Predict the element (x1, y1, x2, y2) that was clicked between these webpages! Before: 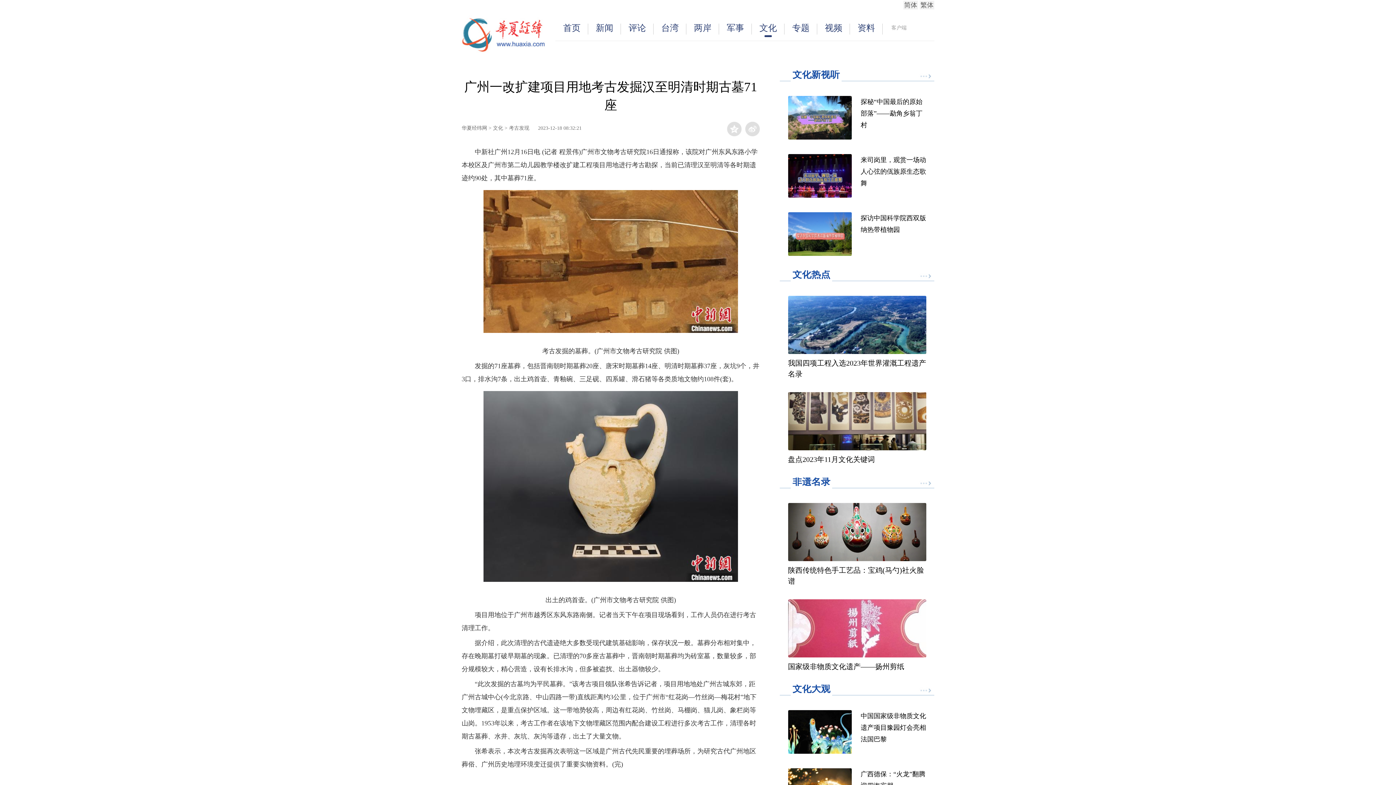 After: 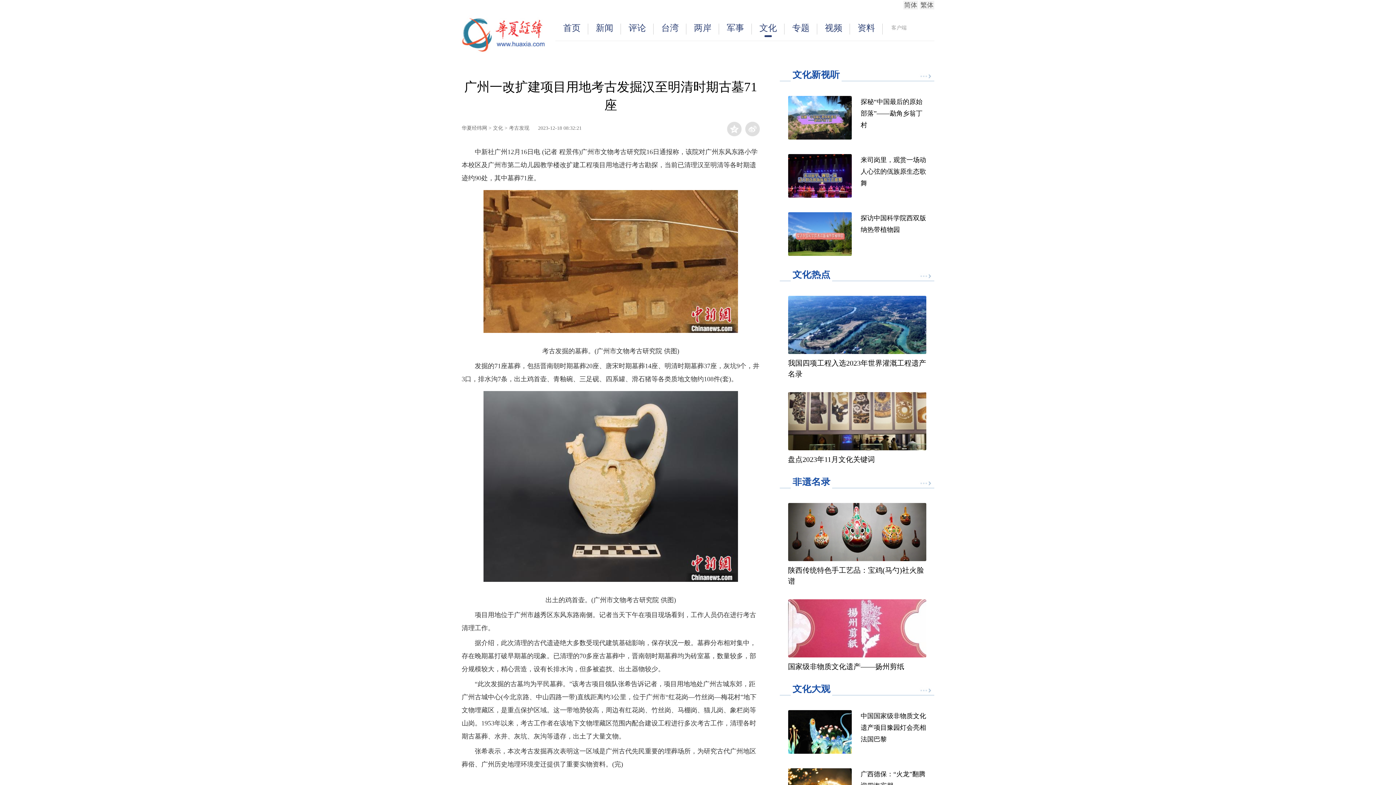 Action: bbox: (920, 0, 934, 9) label: 繁体